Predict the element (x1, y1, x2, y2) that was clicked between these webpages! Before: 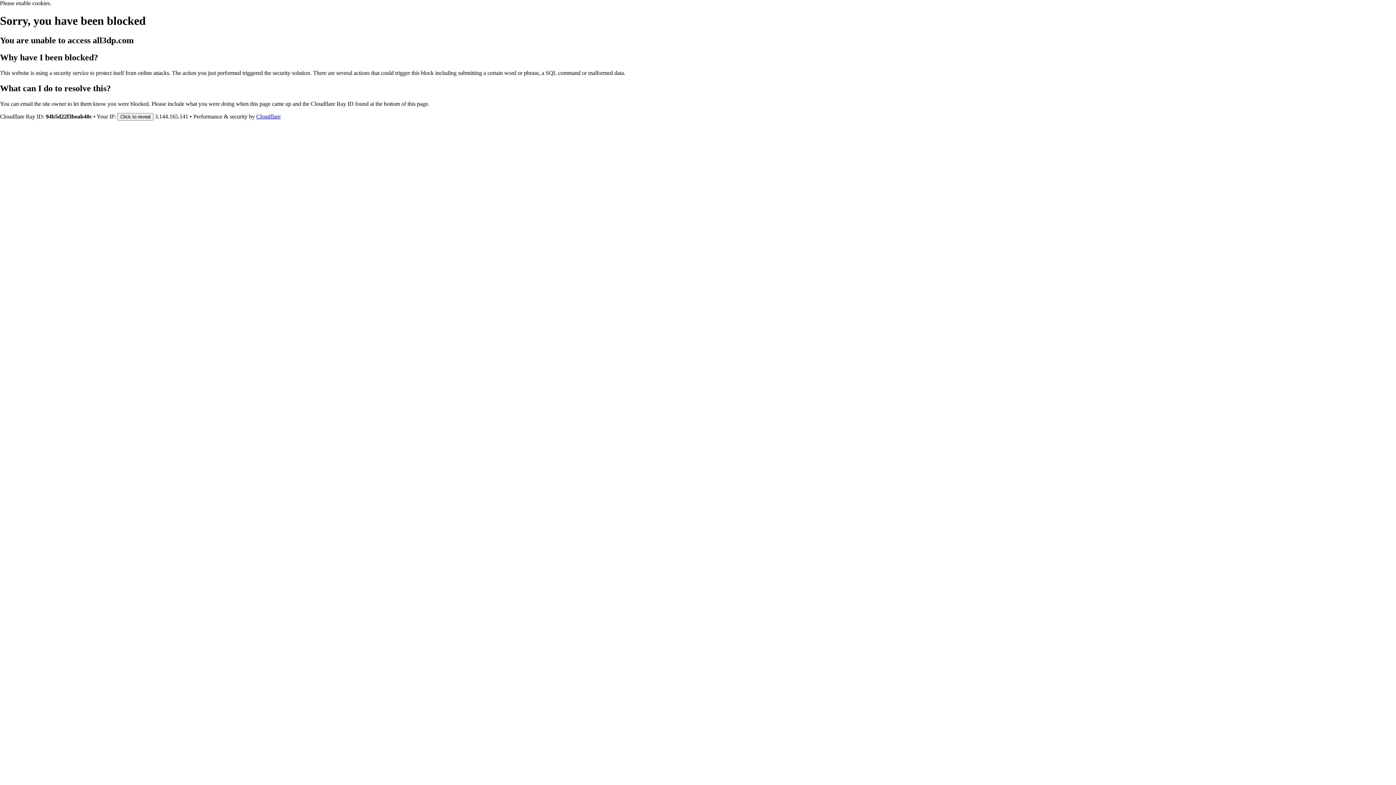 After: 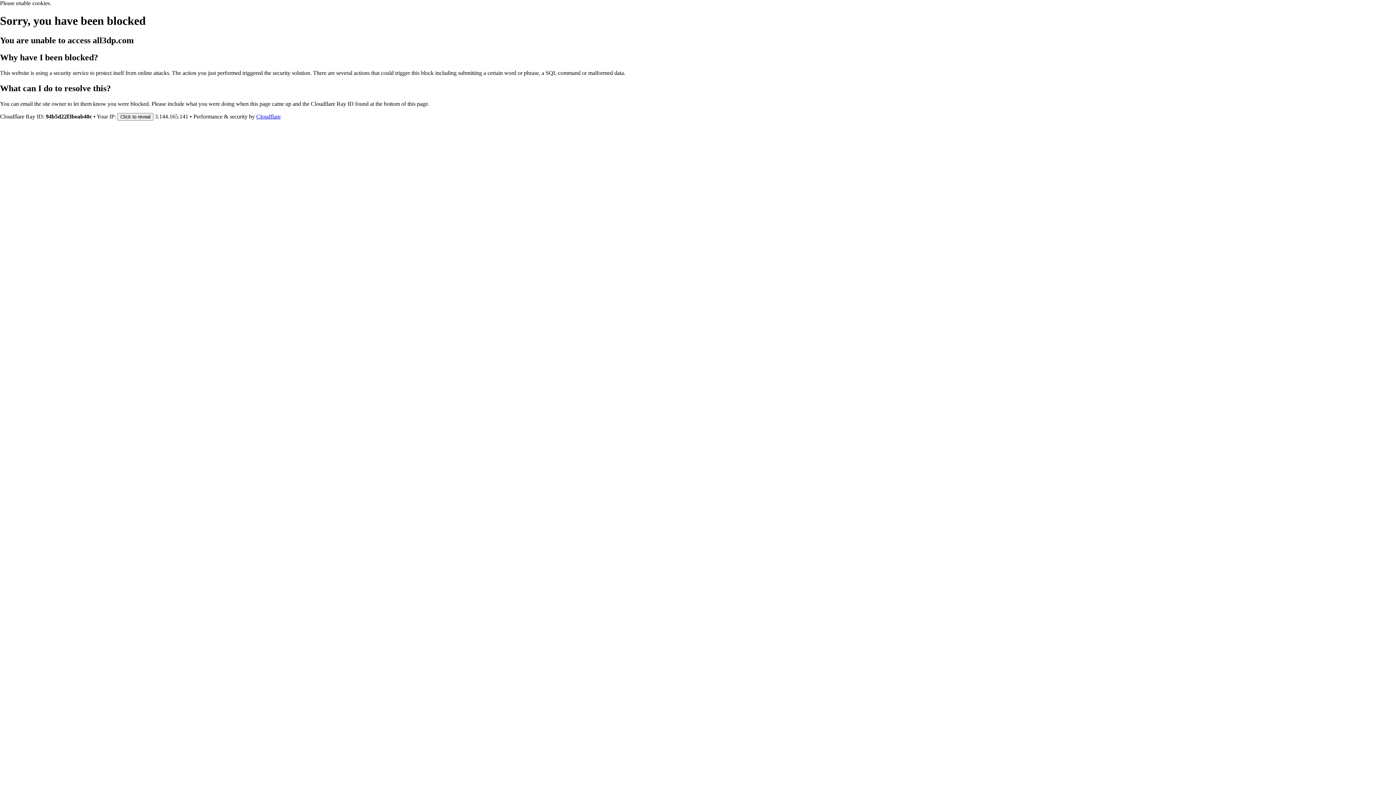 Action: bbox: (256, 113, 280, 119) label: Cloudflare